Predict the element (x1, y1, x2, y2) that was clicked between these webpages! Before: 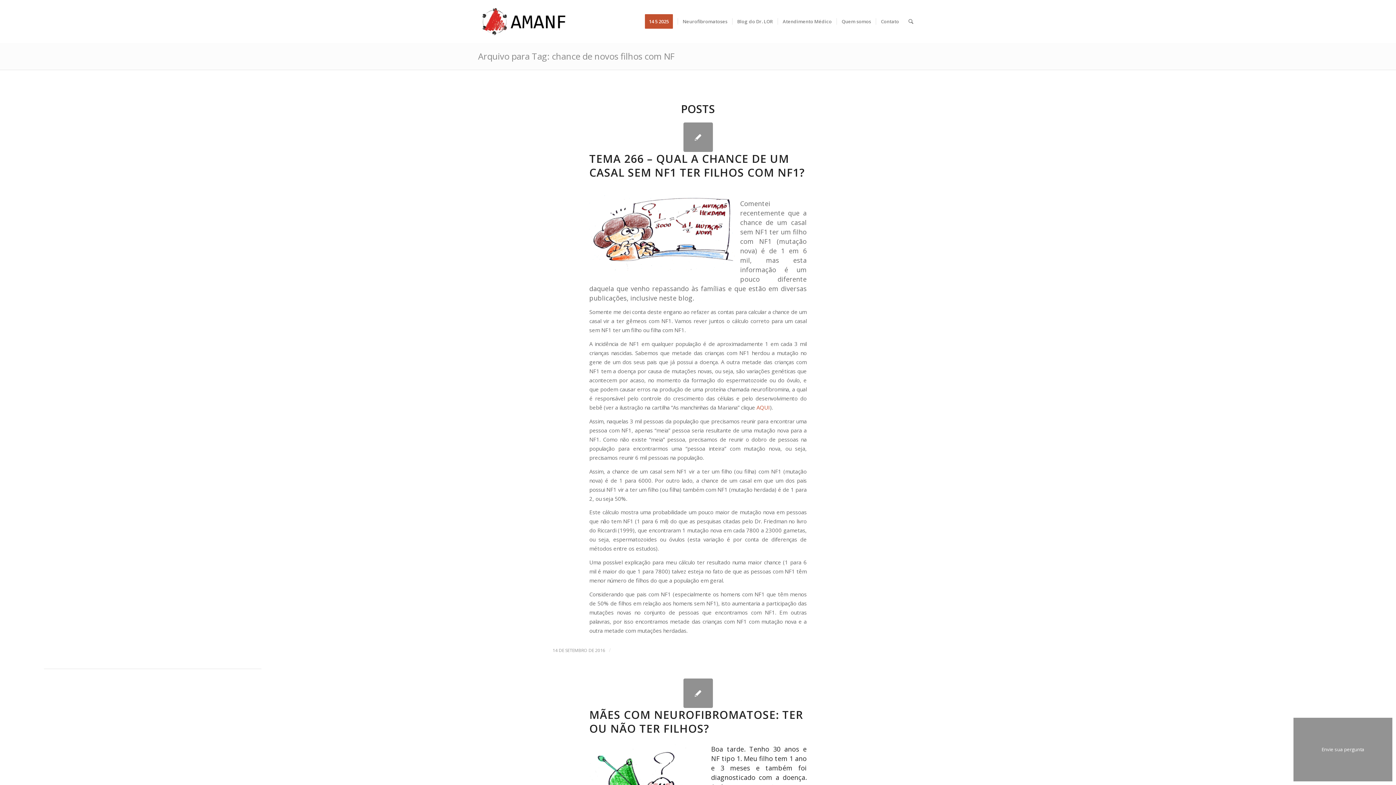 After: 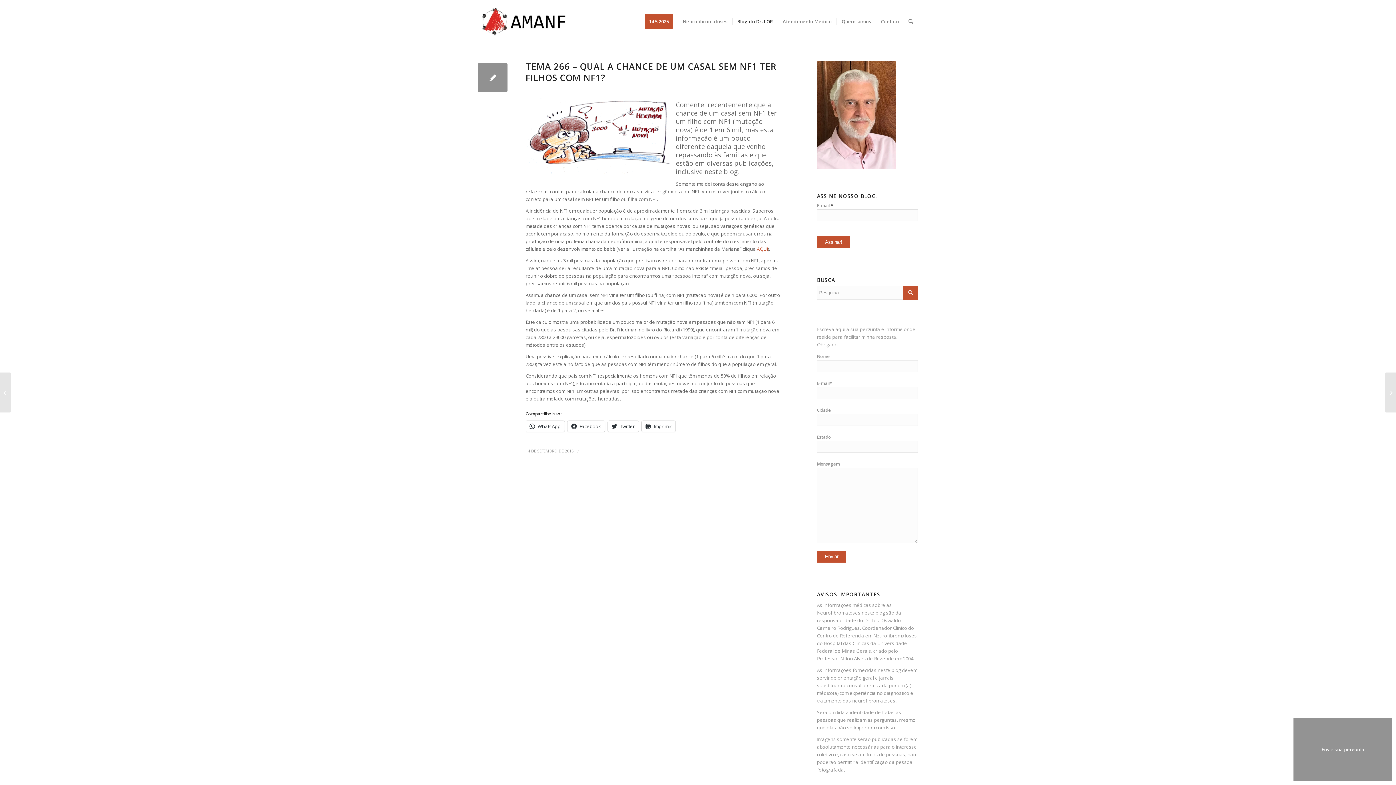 Action: bbox: (683, 122, 712, 152)